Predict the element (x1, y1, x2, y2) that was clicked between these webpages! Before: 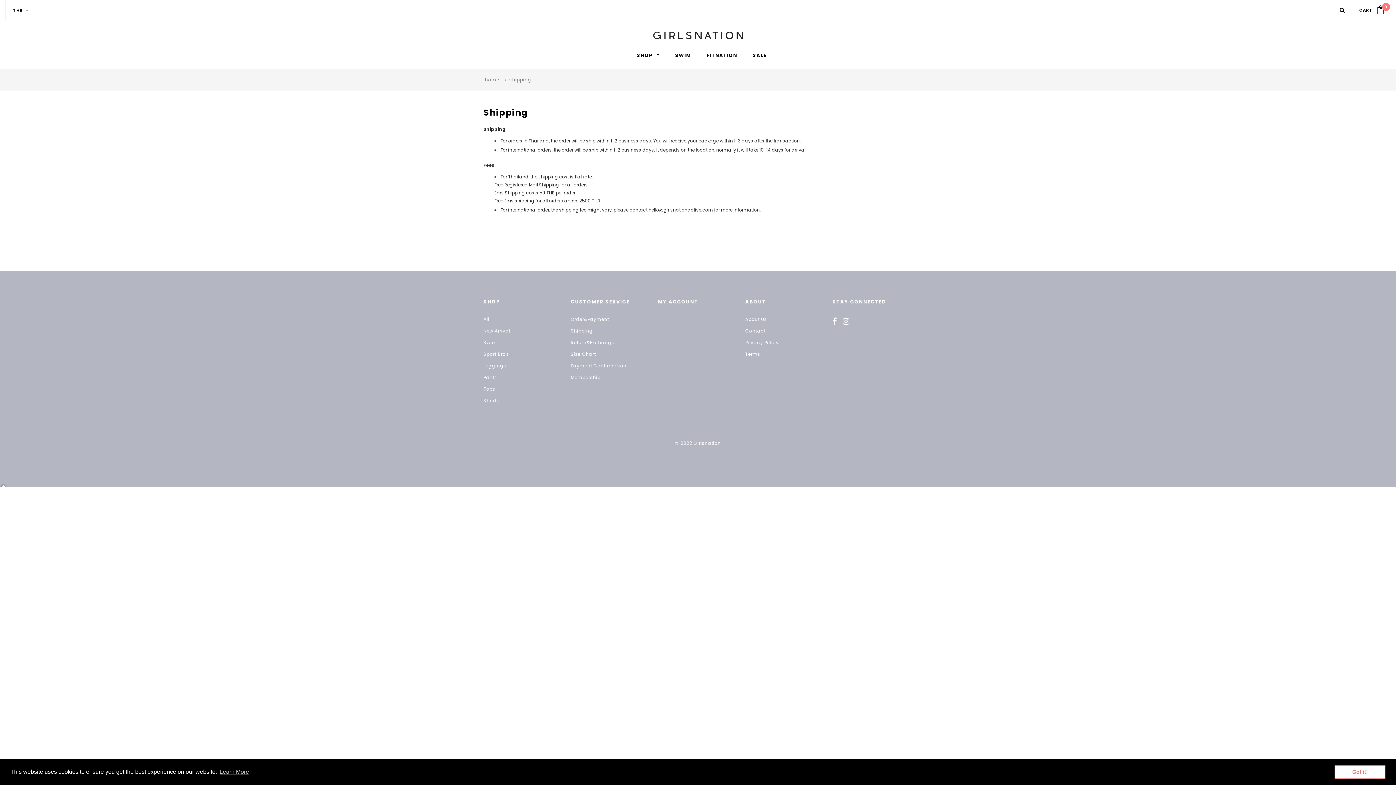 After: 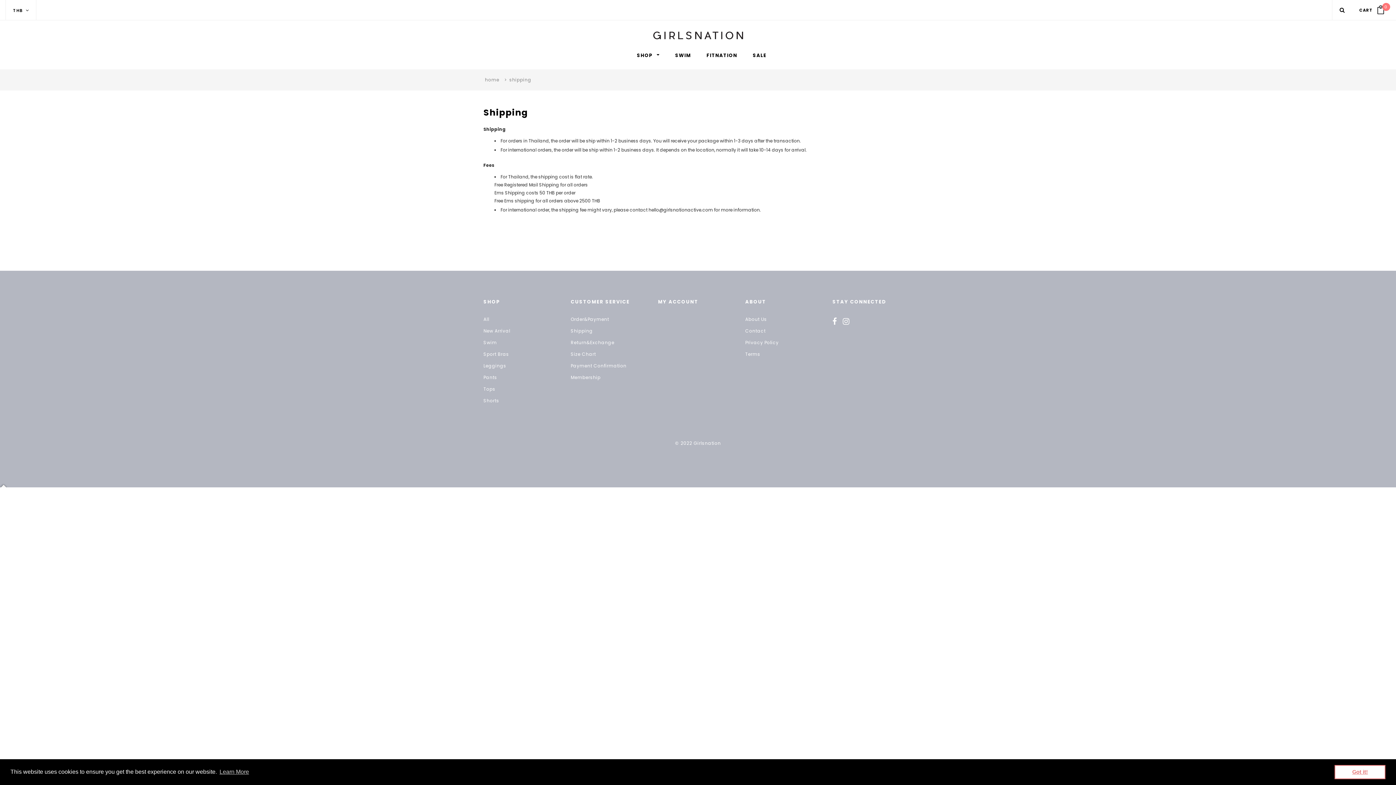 Action: label: dismiss cookie message bbox: (1334, 765, 1385, 779)